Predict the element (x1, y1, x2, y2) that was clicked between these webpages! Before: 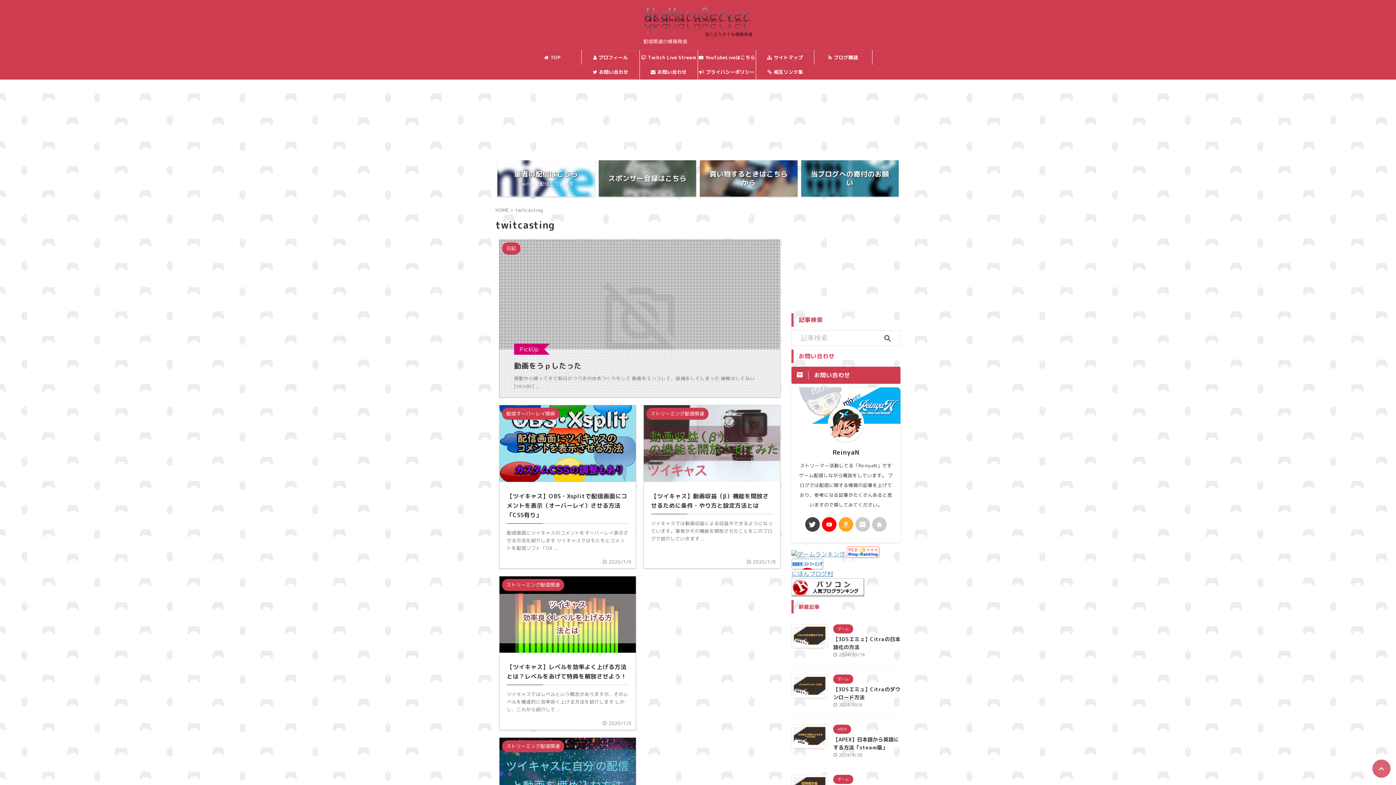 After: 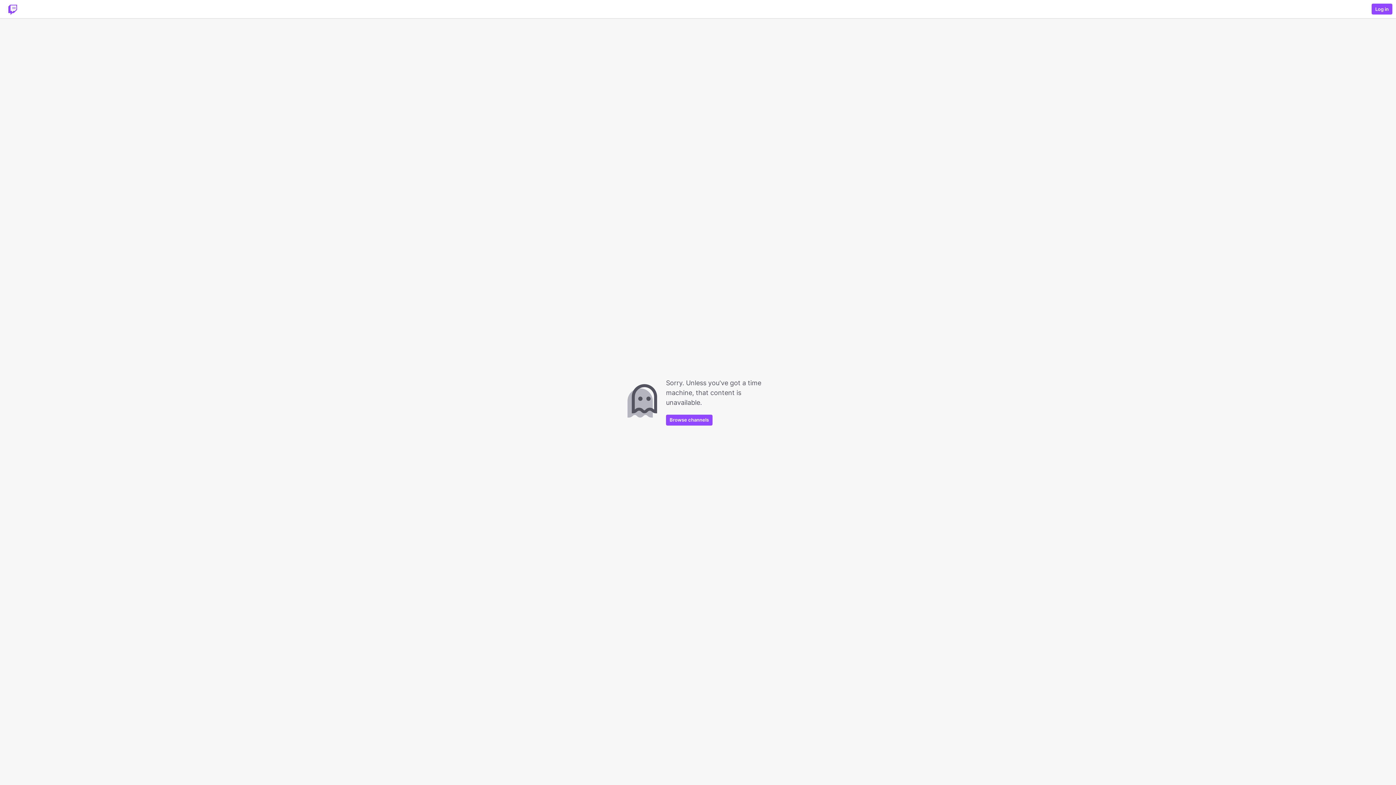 Action: label: スポンサー登録はこちら bbox: (598, 160, 696, 196)